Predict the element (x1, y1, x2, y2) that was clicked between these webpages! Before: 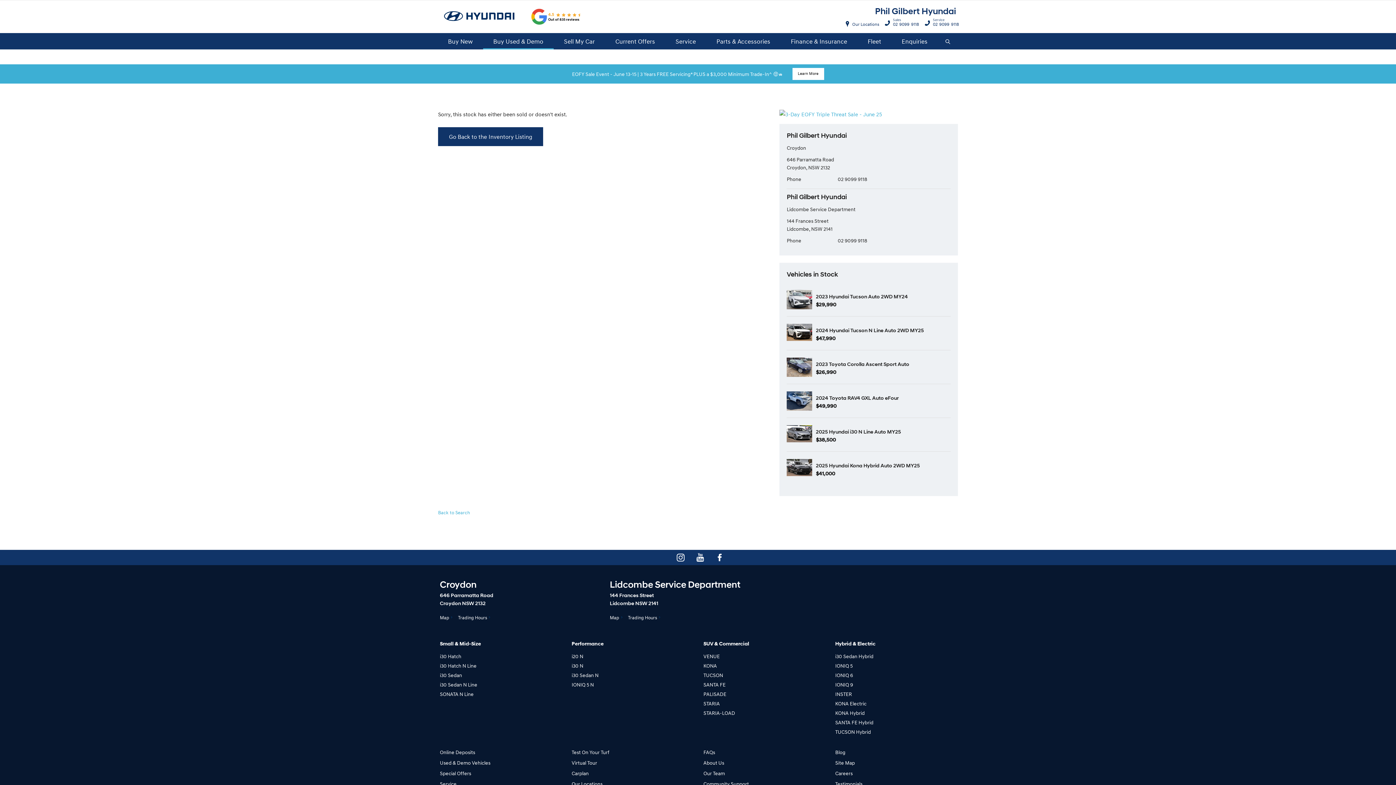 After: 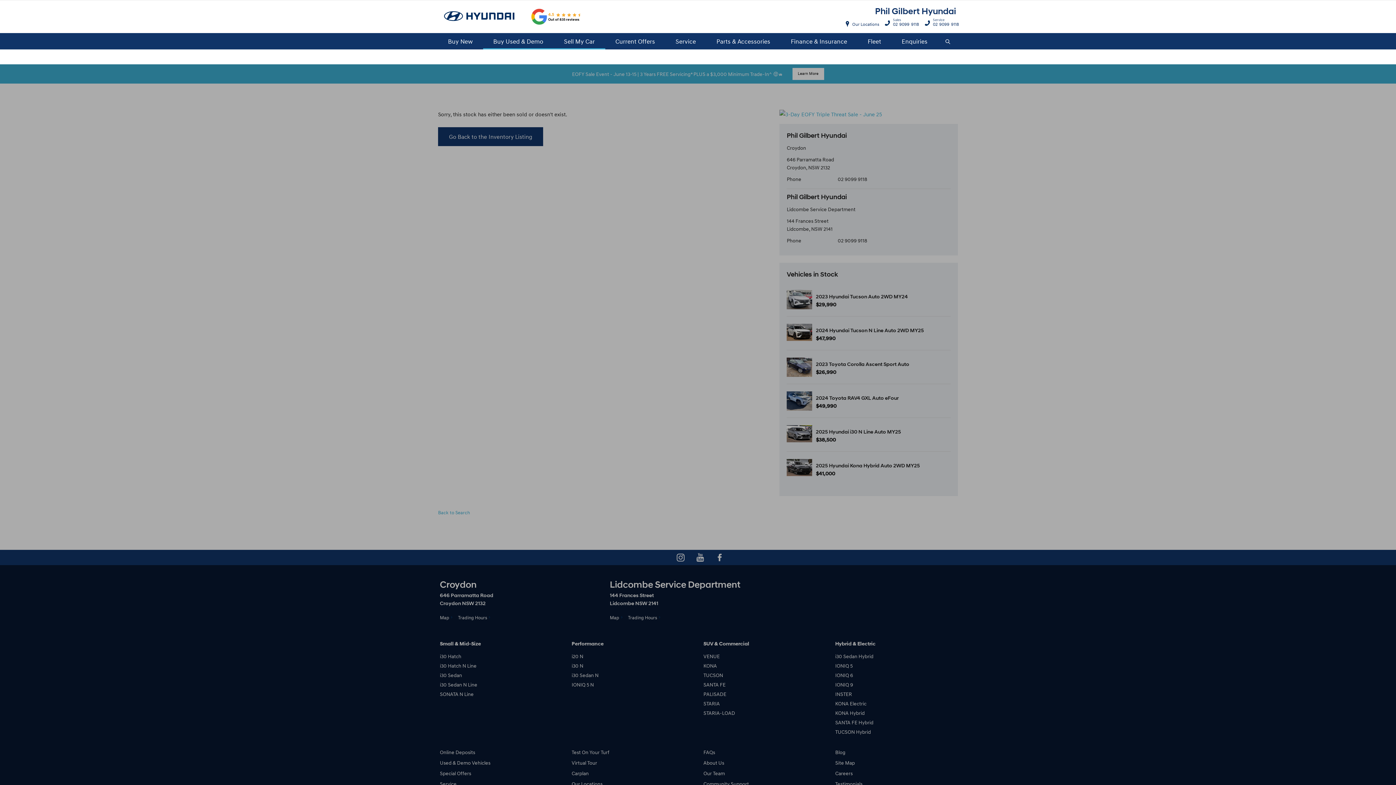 Action: bbox: (553, 33, 605, 49) label: Sell My Car